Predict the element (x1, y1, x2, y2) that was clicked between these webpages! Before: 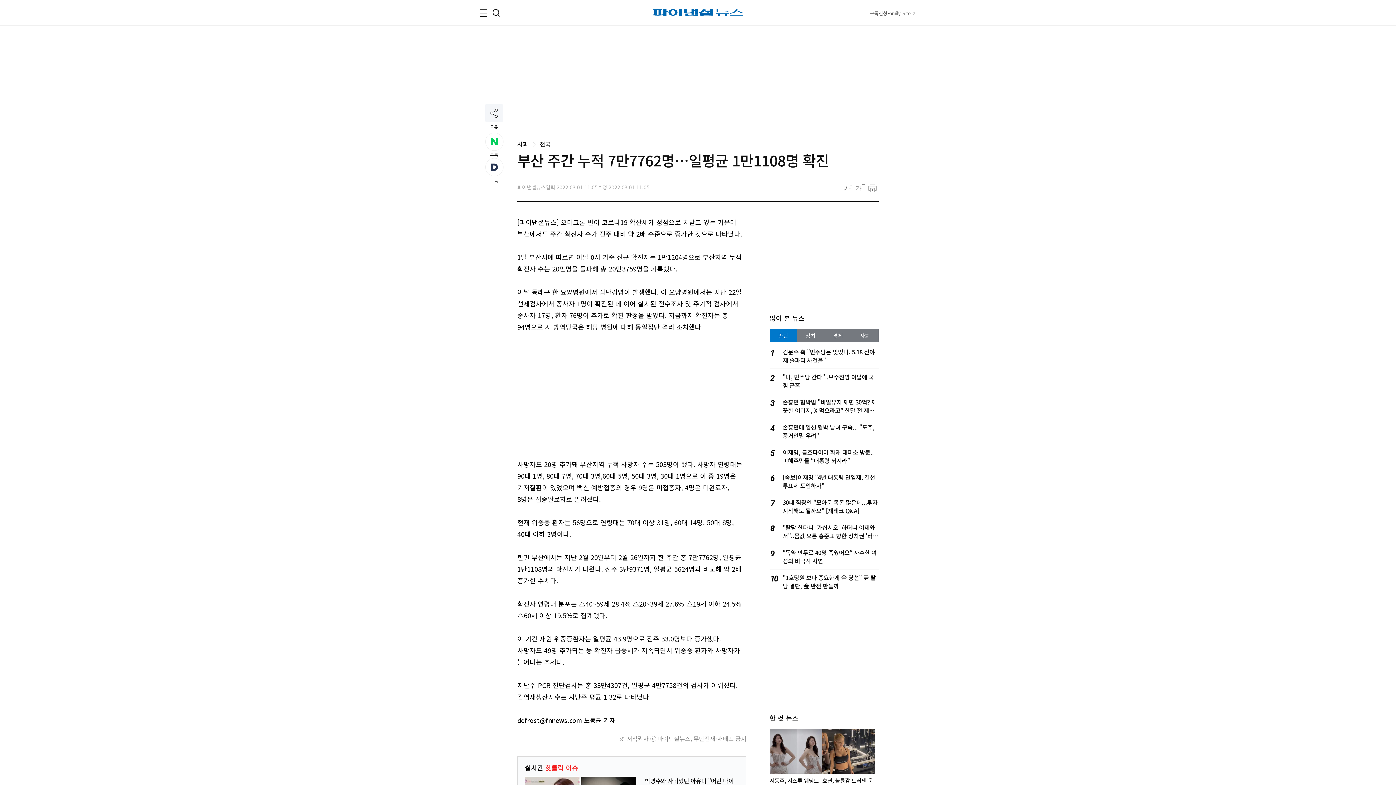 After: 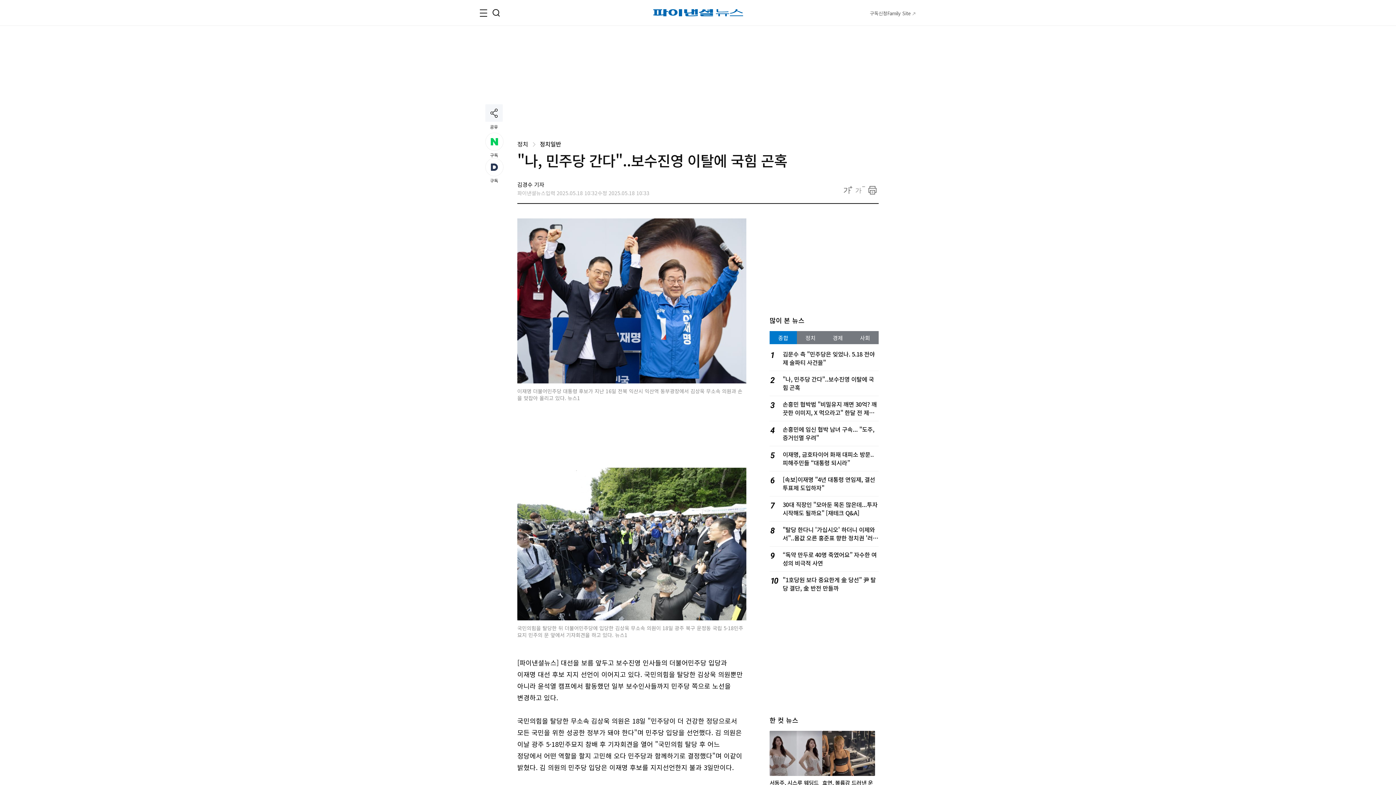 Action: bbox: (782, 372, 874, 389) label: "나, 민주당 간다"..보수진영 이탈에 국힘 곤혹